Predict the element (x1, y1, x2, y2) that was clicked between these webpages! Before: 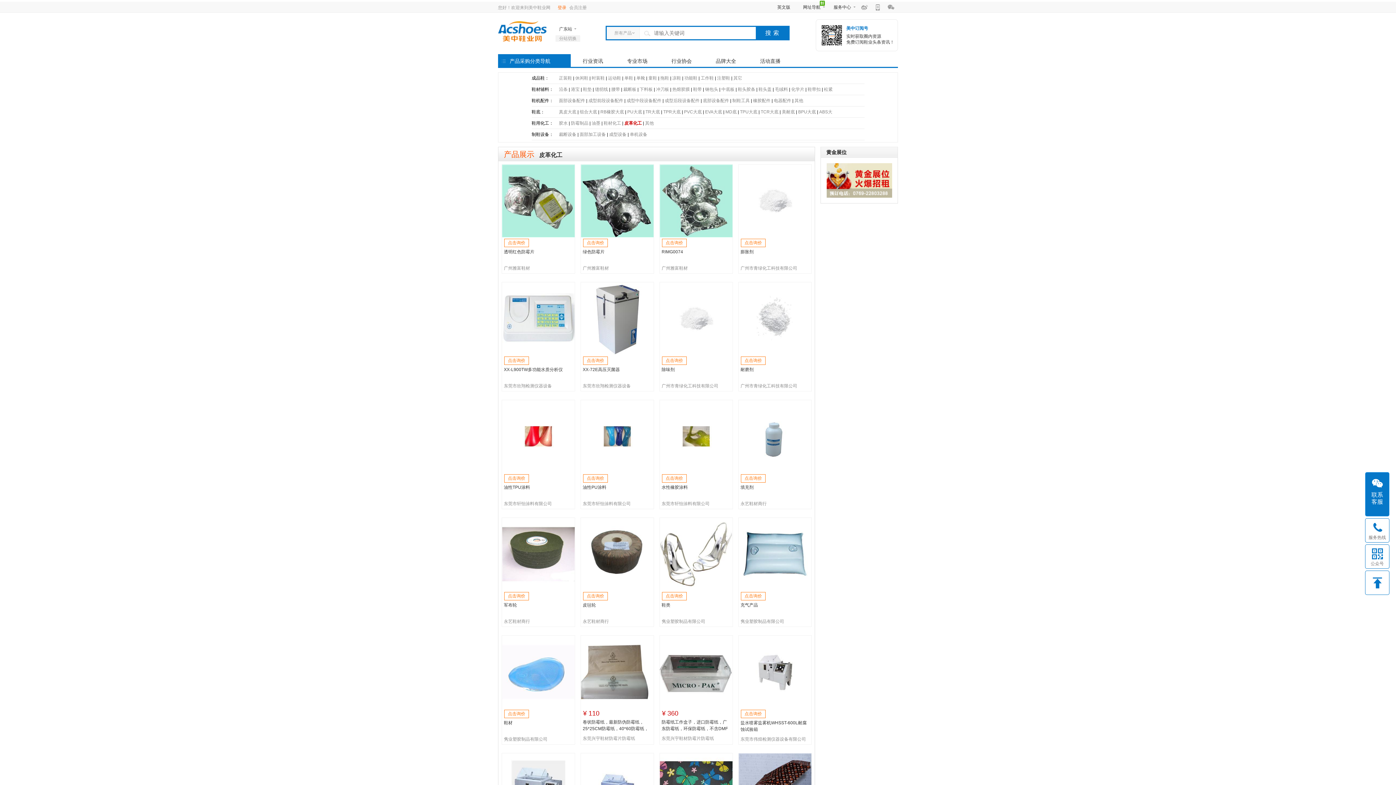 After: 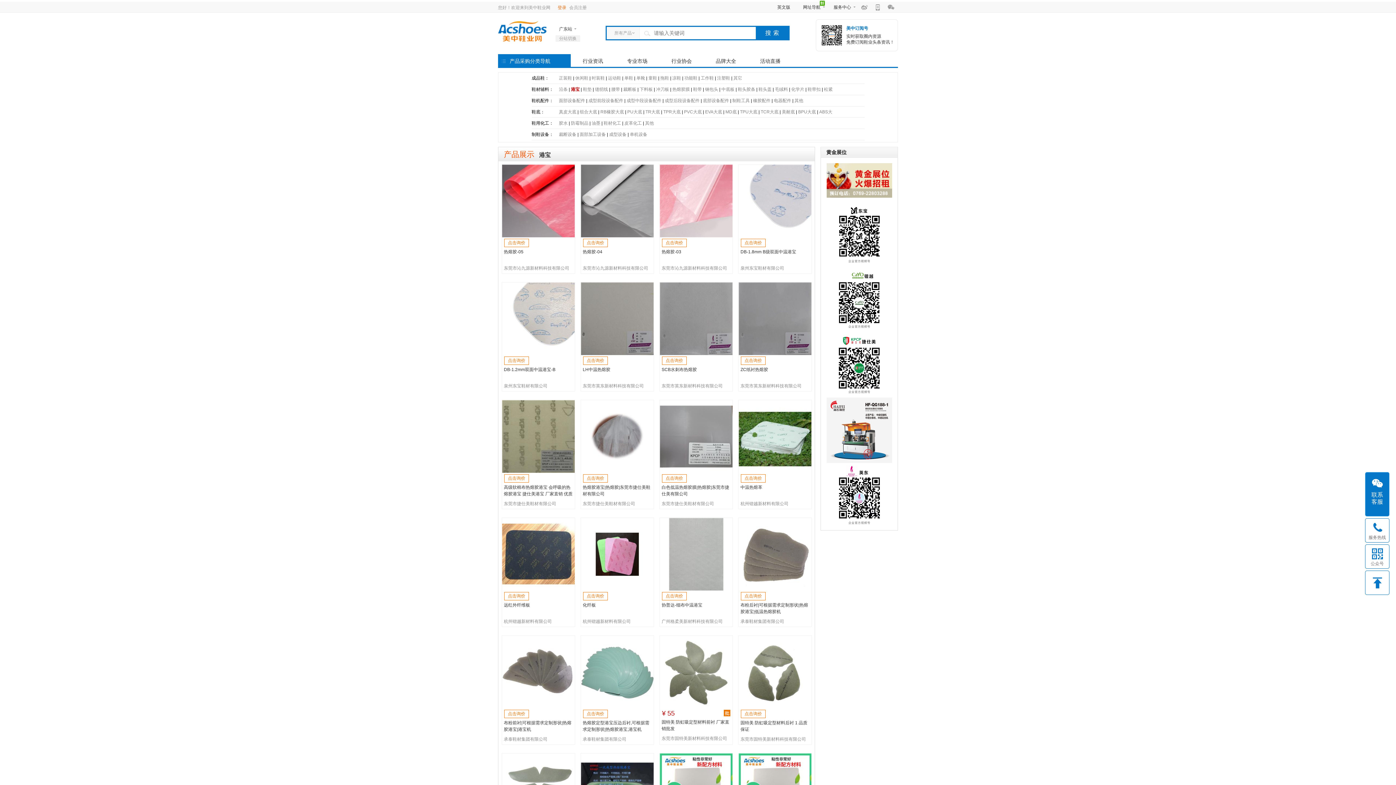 Action: bbox: (571, 86, 579, 92) label: 港宝